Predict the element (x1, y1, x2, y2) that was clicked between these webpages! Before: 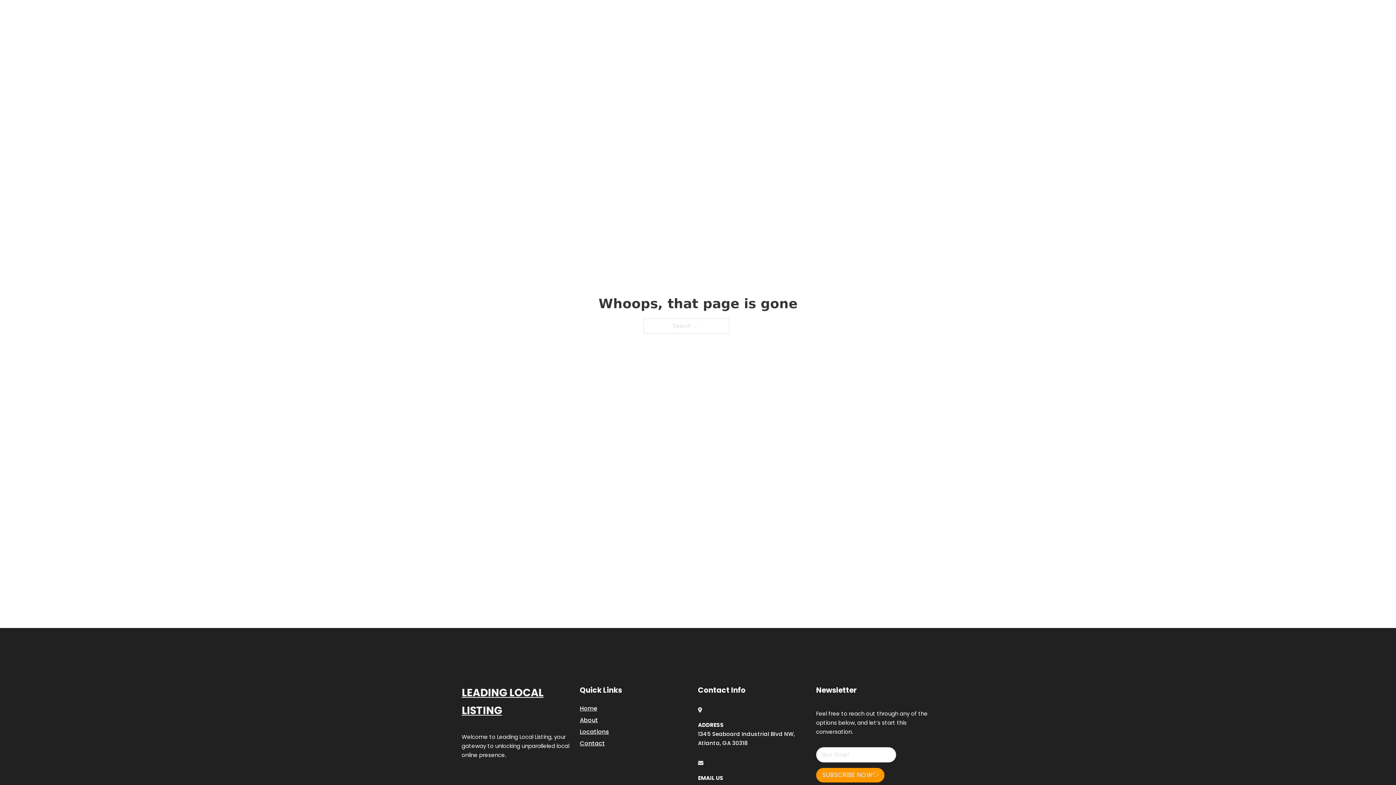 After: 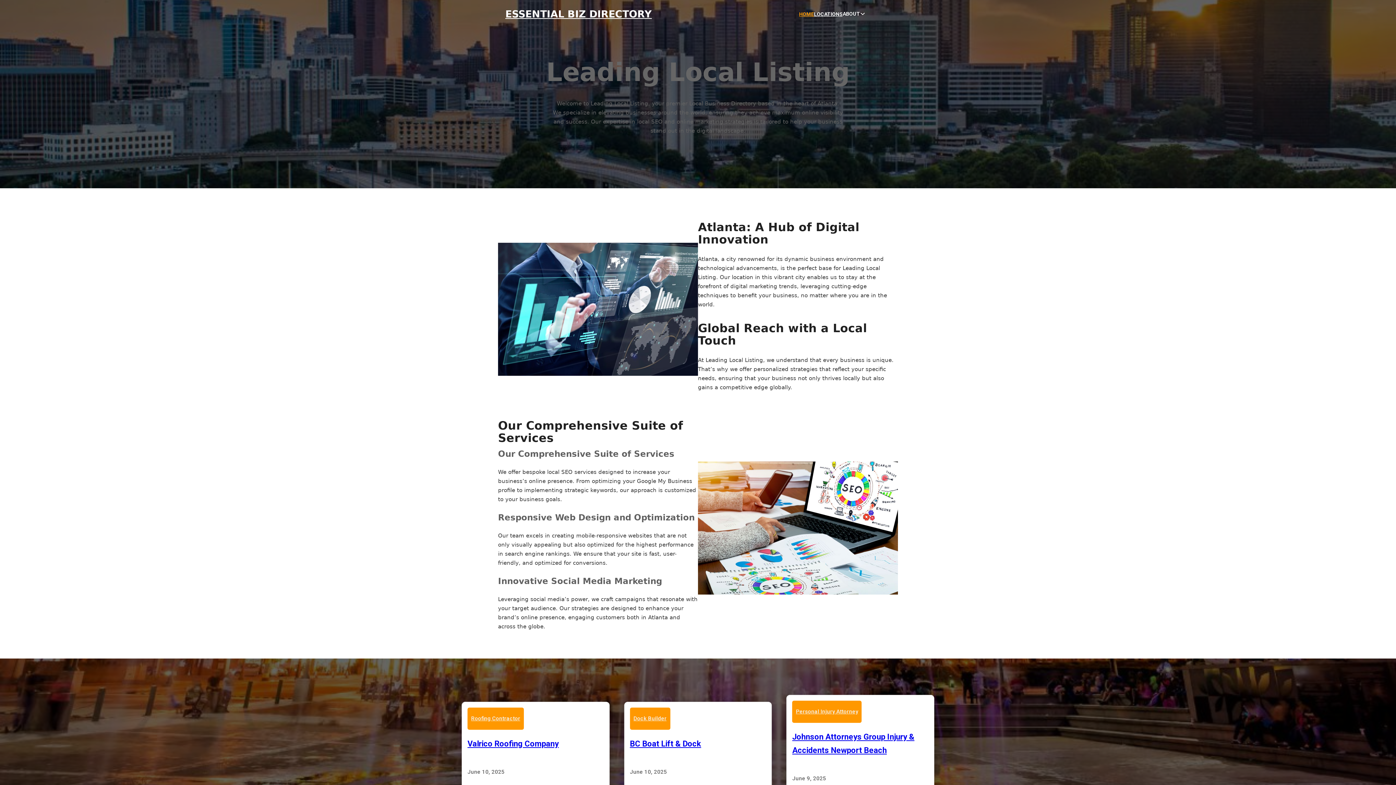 Action: label: Home bbox: (580, 703, 597, 713)